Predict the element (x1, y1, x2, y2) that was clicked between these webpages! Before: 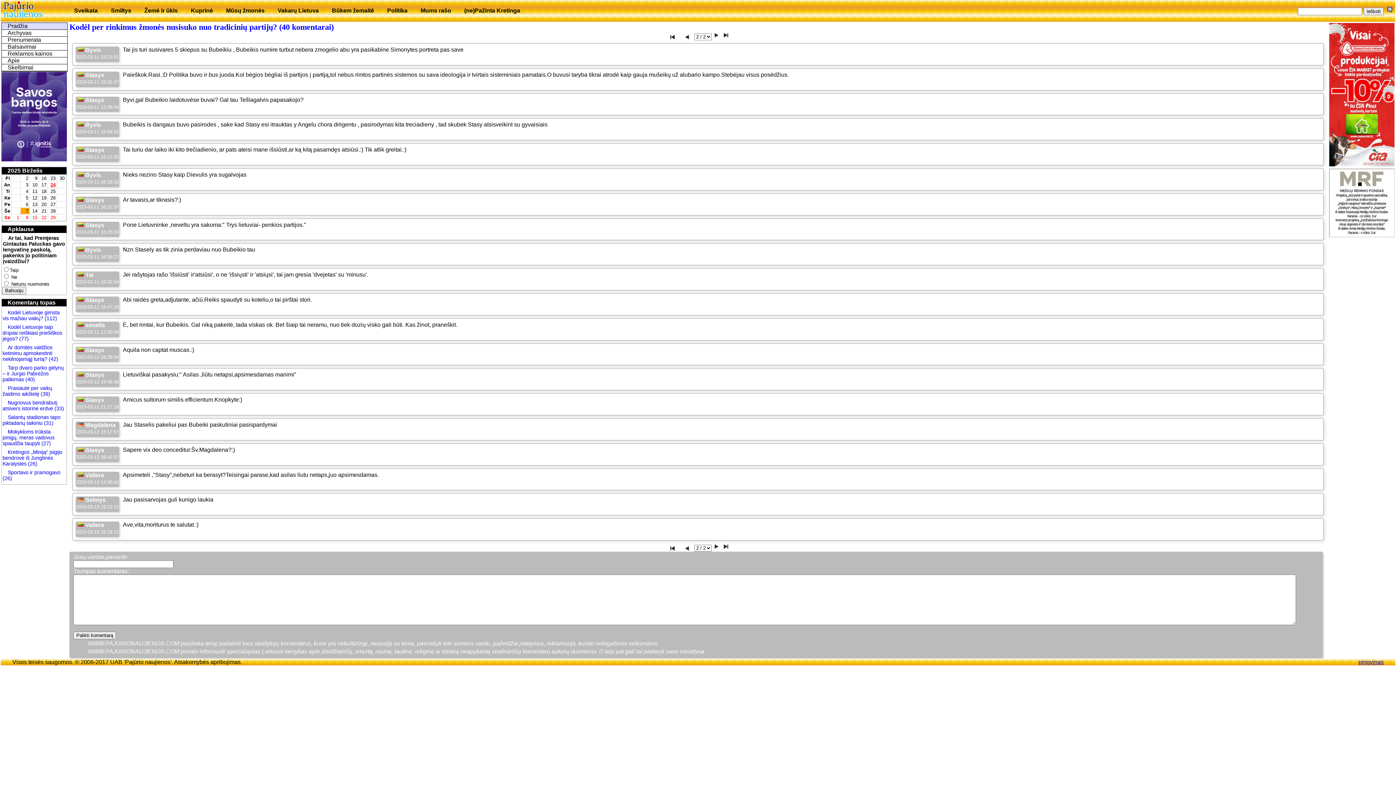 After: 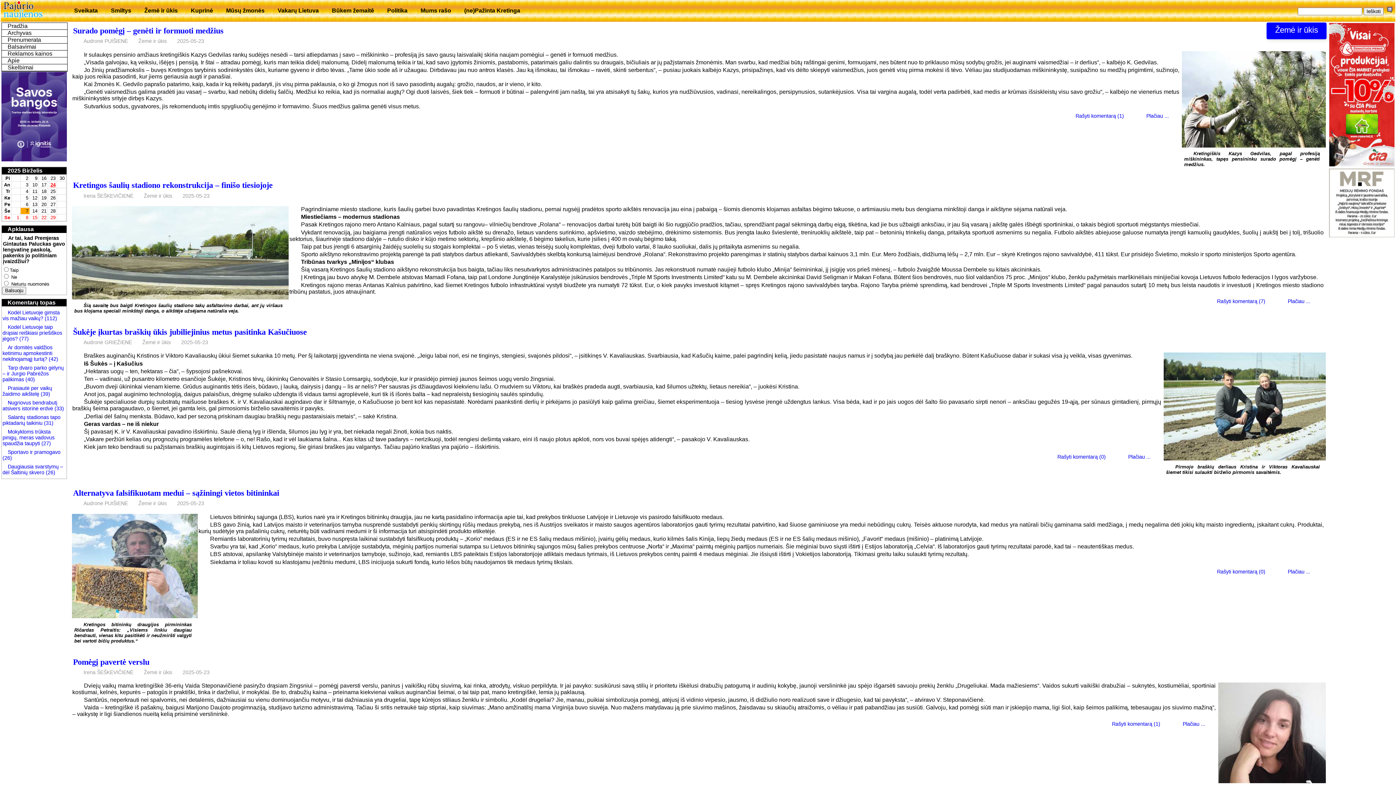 Action: bbox: (138, 7, 183, 14) label: Žemė ir ūkis